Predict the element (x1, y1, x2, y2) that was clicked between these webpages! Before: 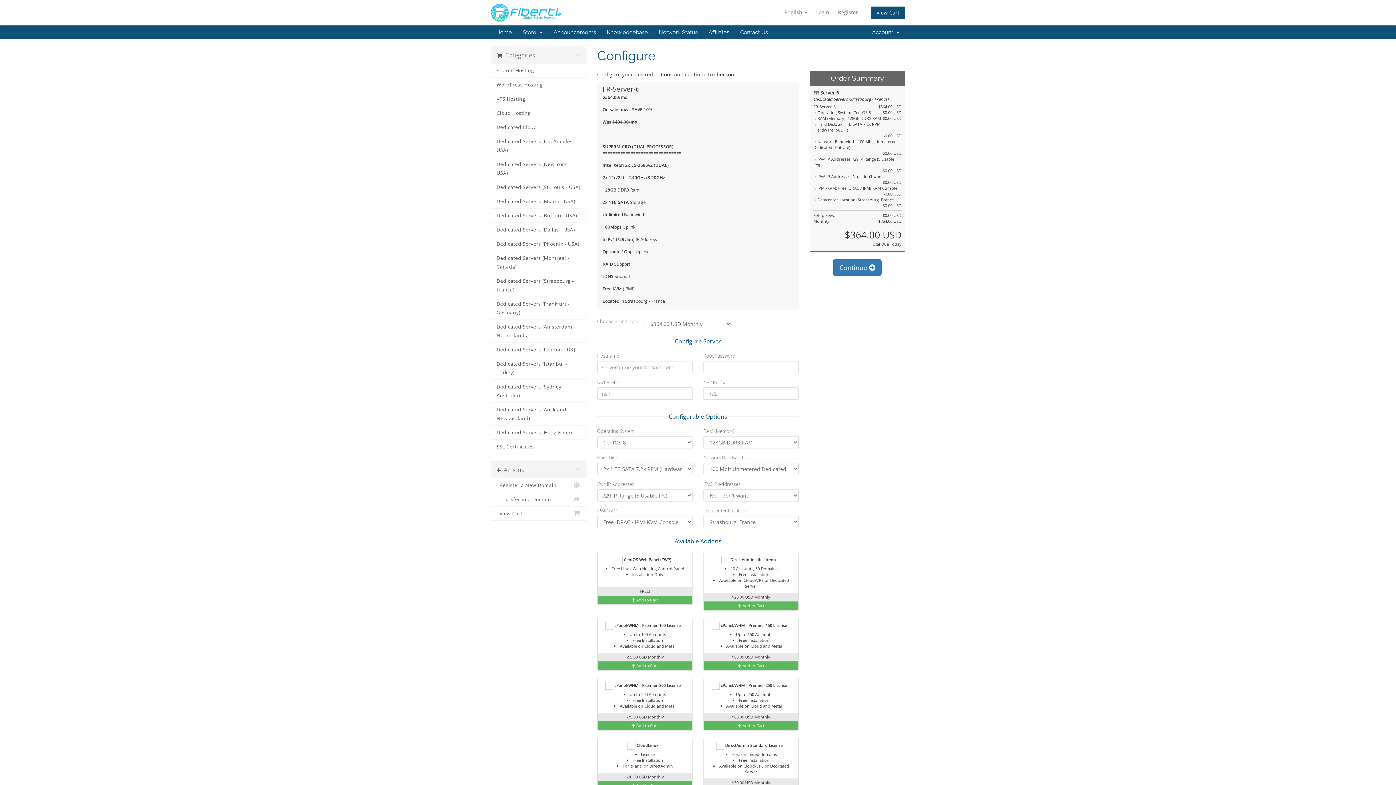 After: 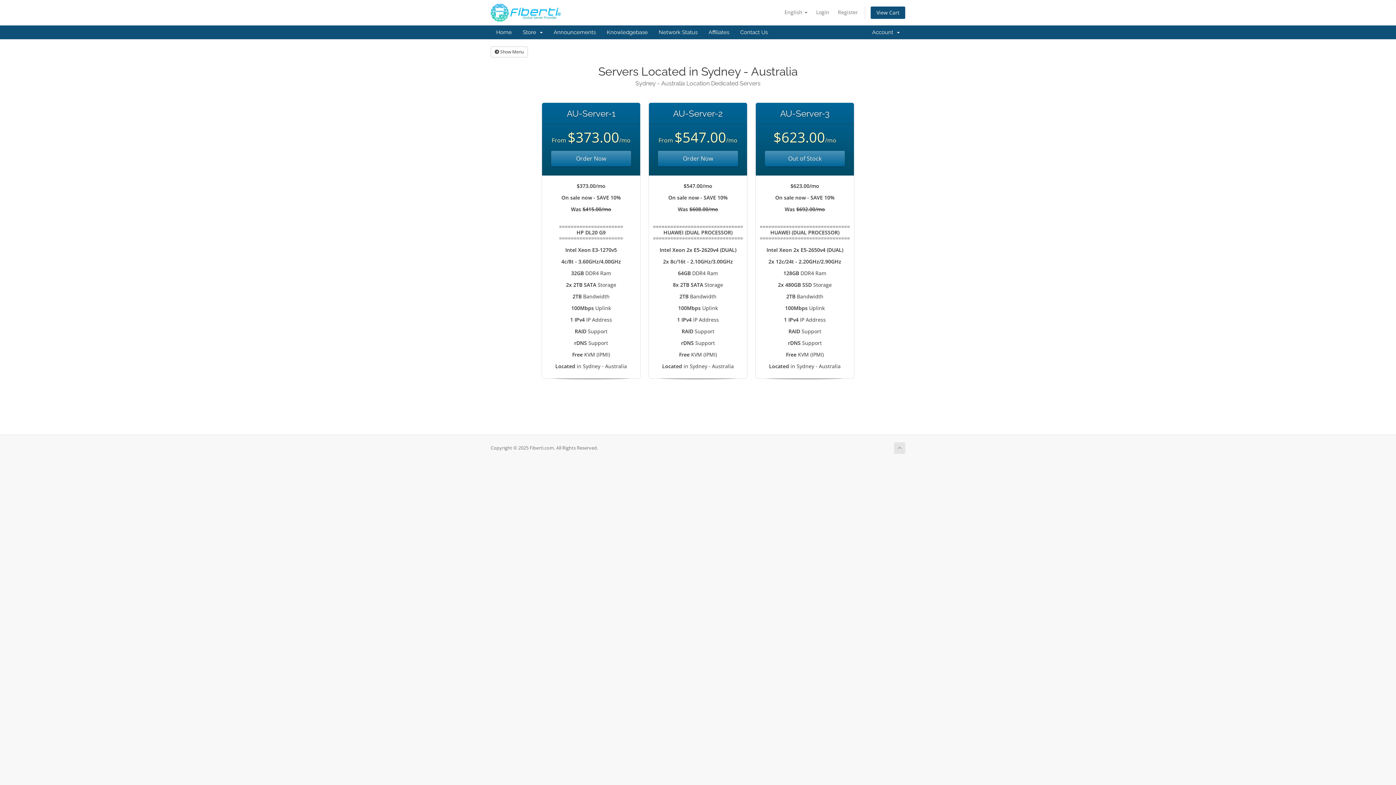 Action: label: Dedicated Servers (Sydney - Australia) bbox: (491, 379, 586, 402)